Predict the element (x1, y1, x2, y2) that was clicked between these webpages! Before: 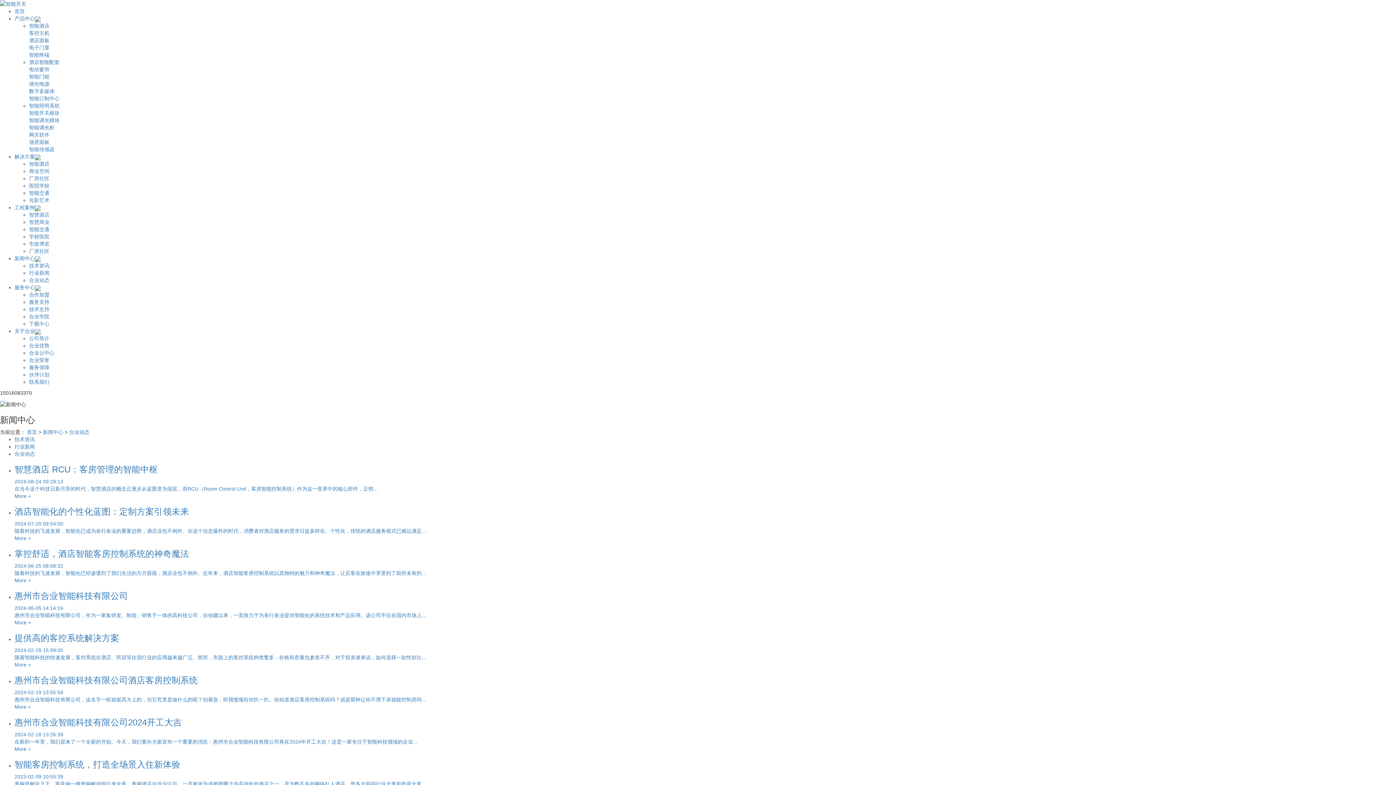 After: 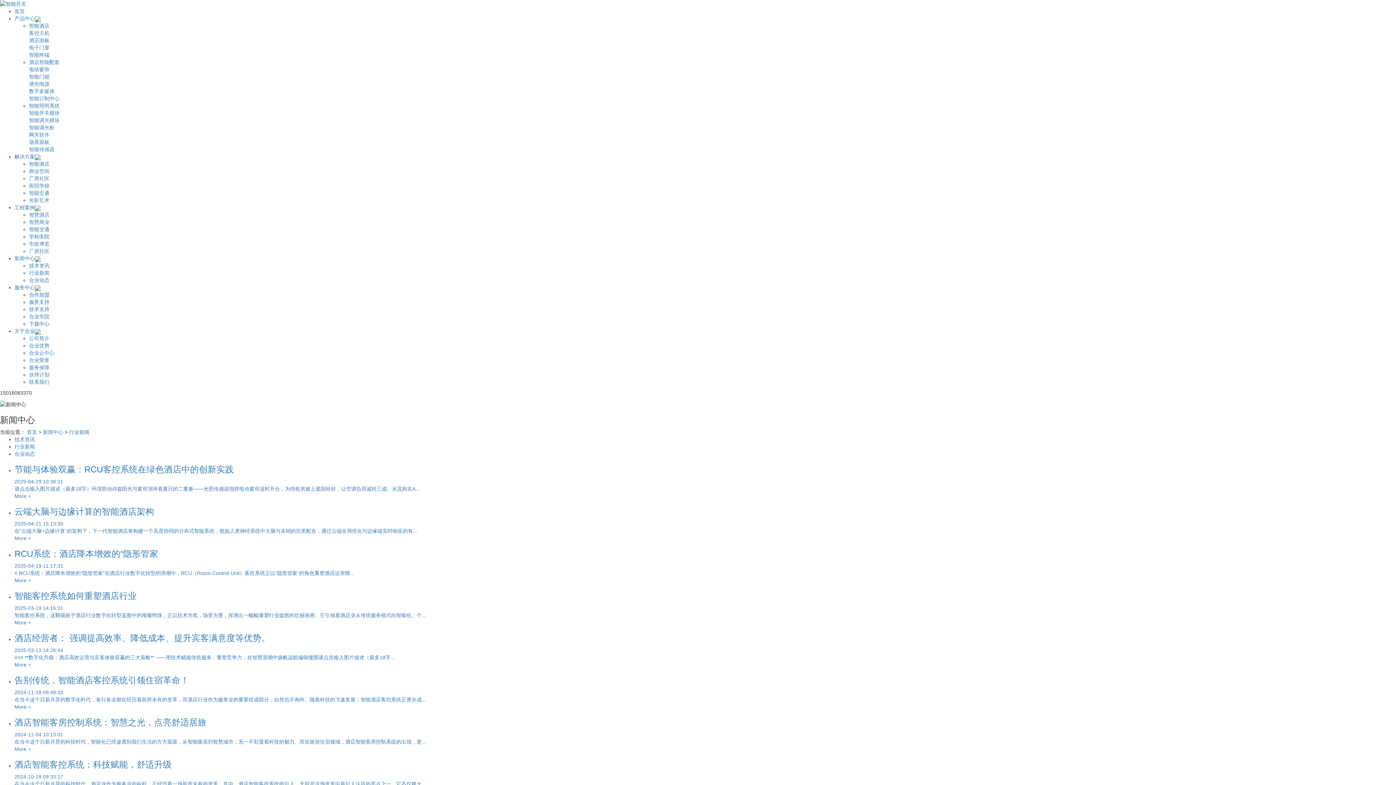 Action: bbox: (14, 443, 34, 449) label: 行业新闻